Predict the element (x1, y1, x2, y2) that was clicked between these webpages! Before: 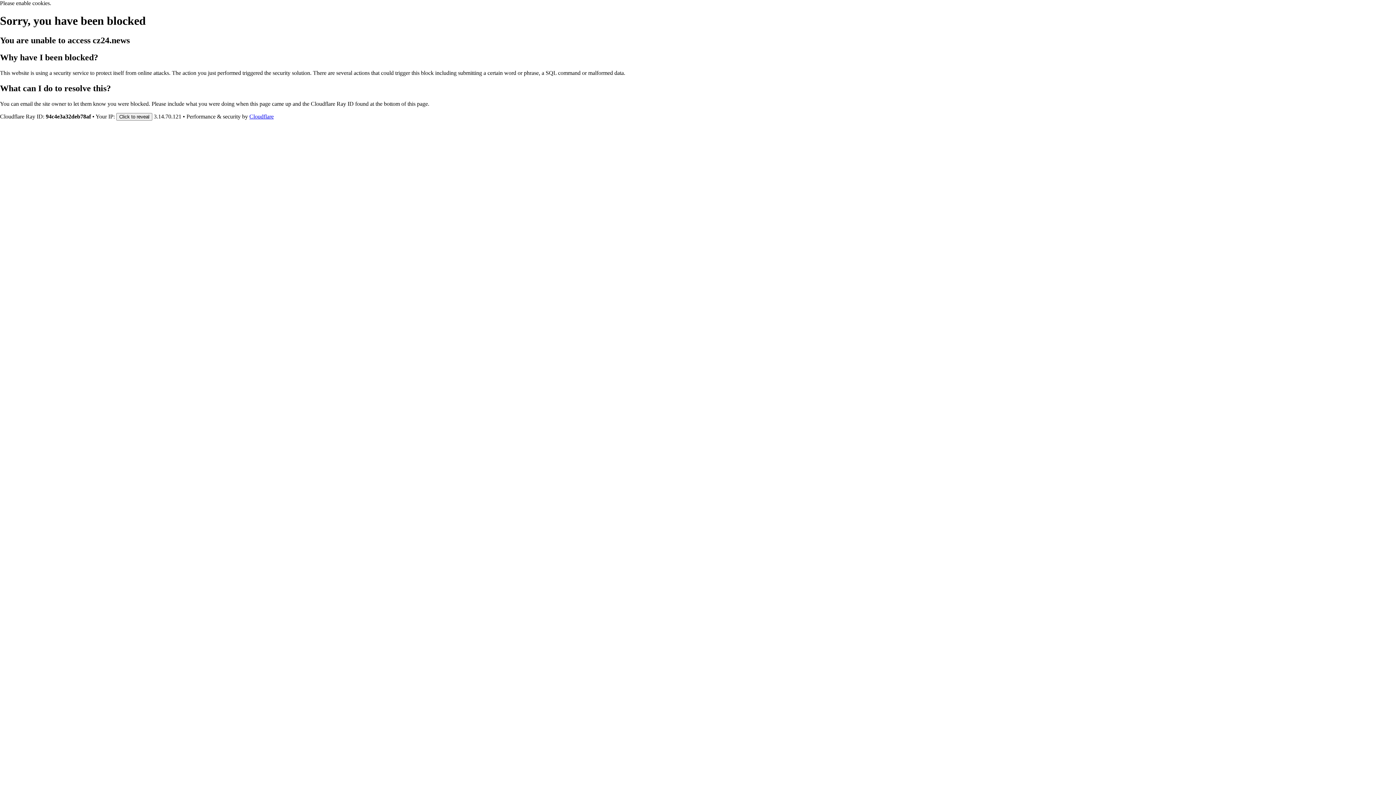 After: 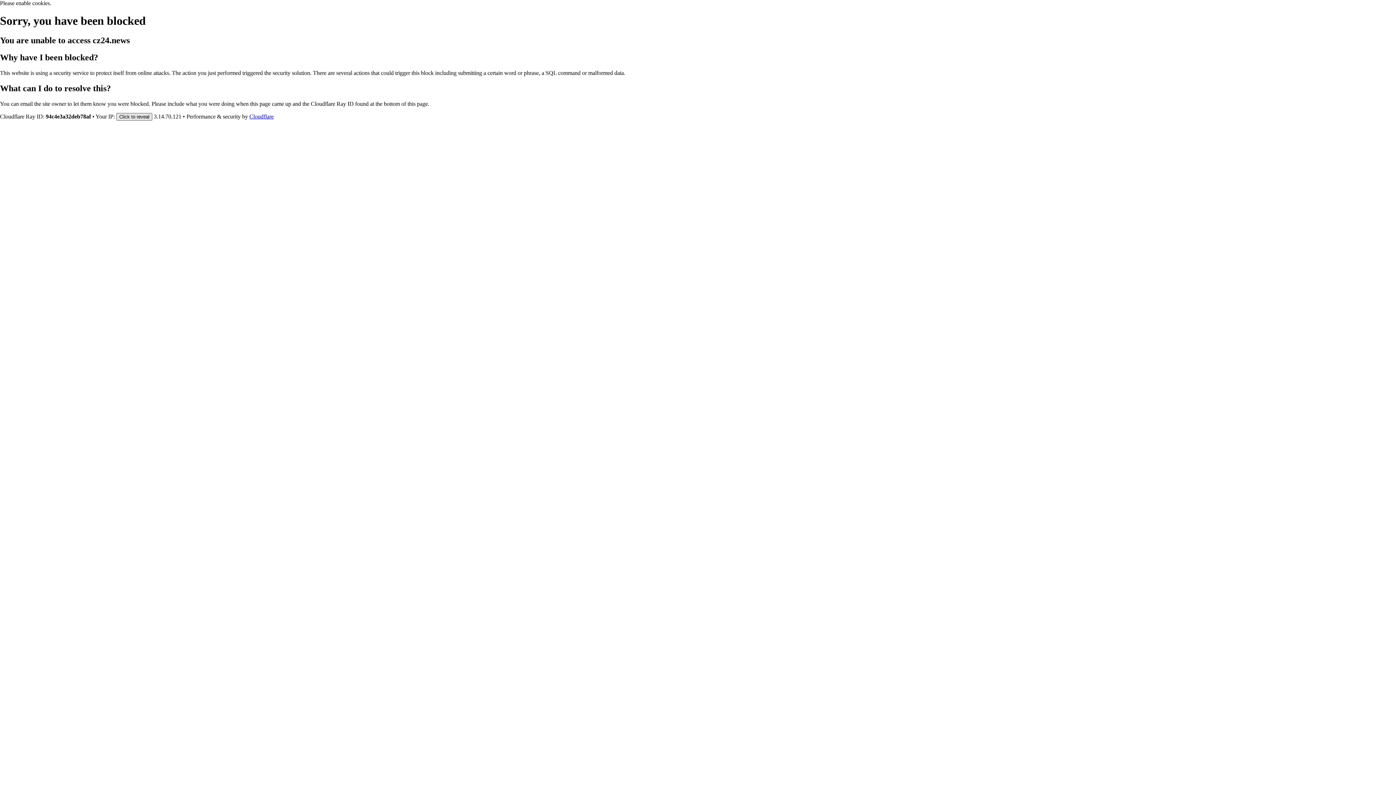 Action: label: Click to reveal bbox: (116, 112, 152, 120)